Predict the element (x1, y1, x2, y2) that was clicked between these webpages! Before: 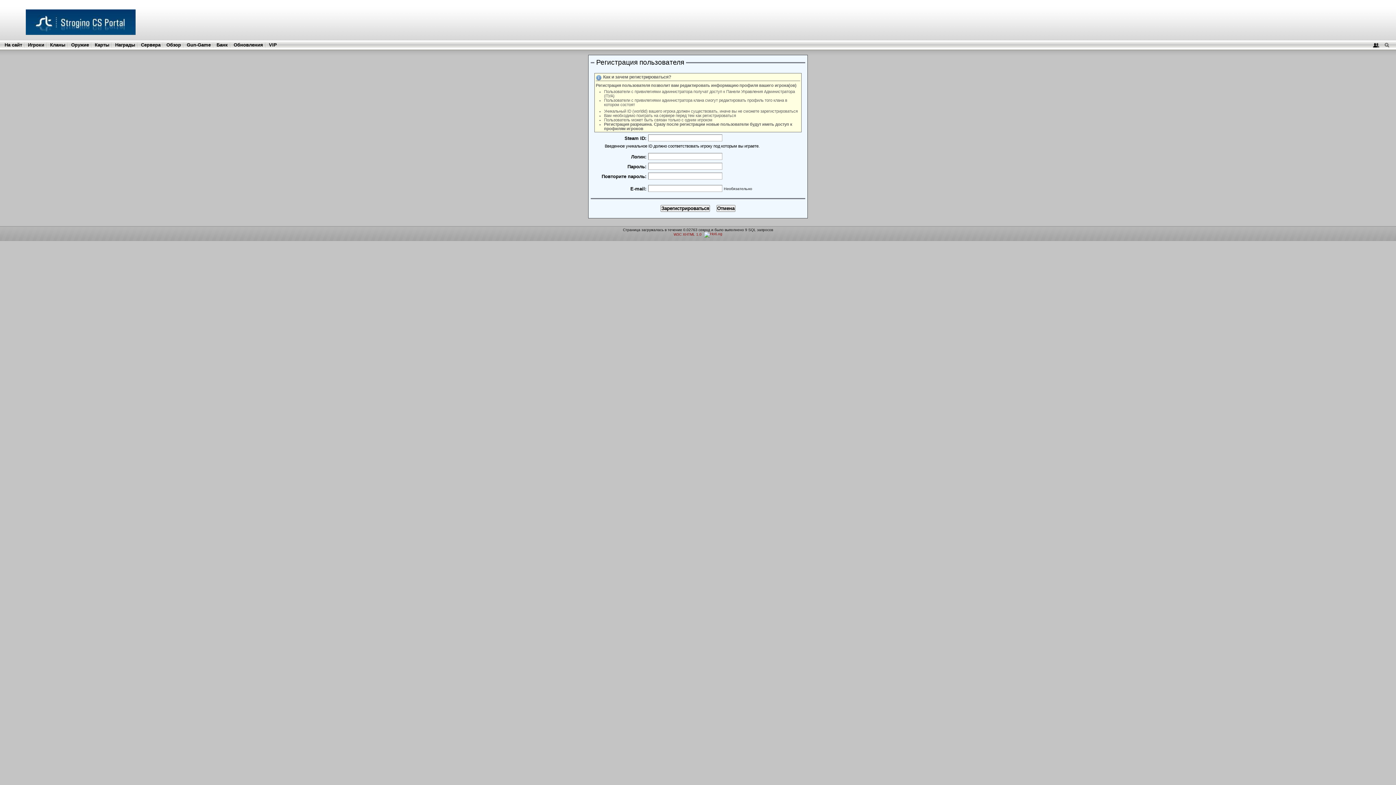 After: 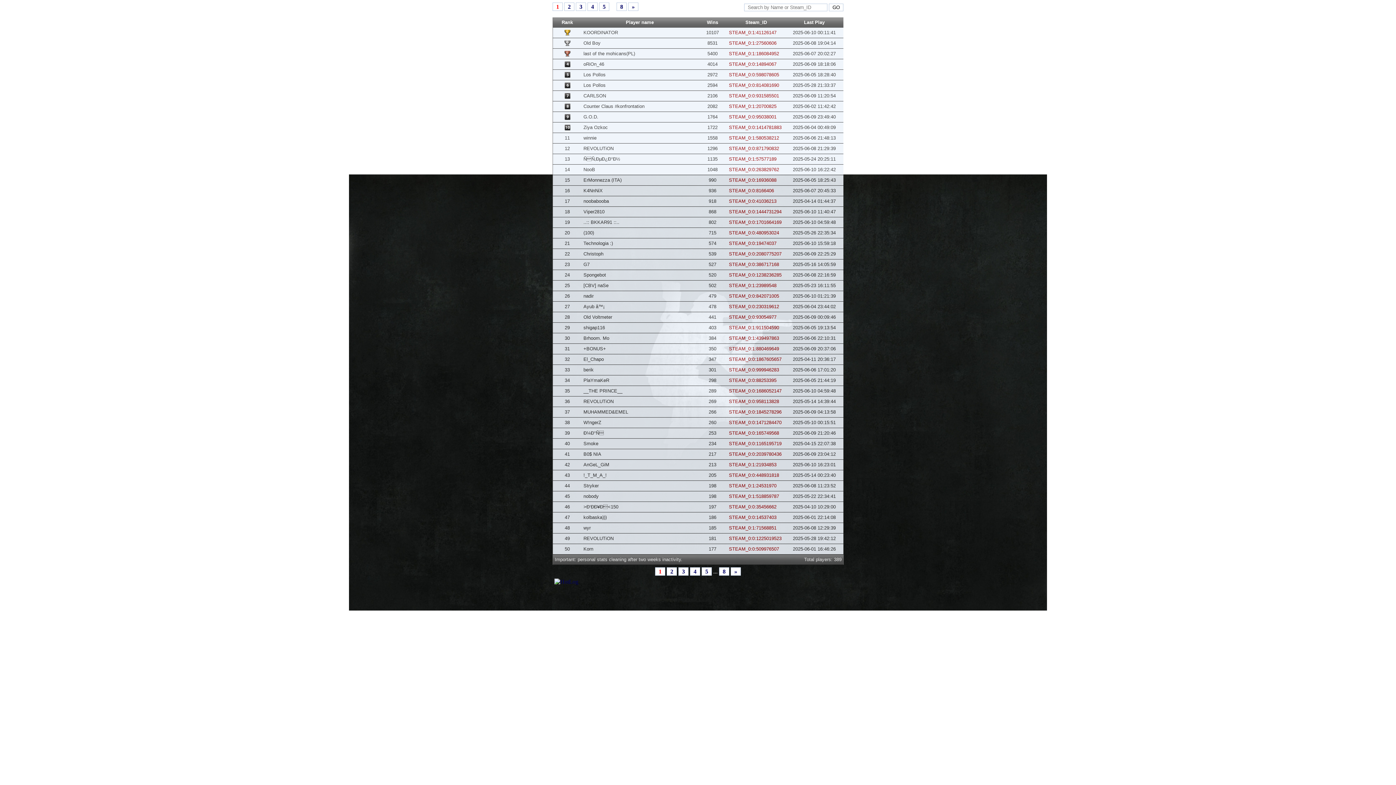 Action: label: Gun-Game bbox: (186, 42, 210, 47)